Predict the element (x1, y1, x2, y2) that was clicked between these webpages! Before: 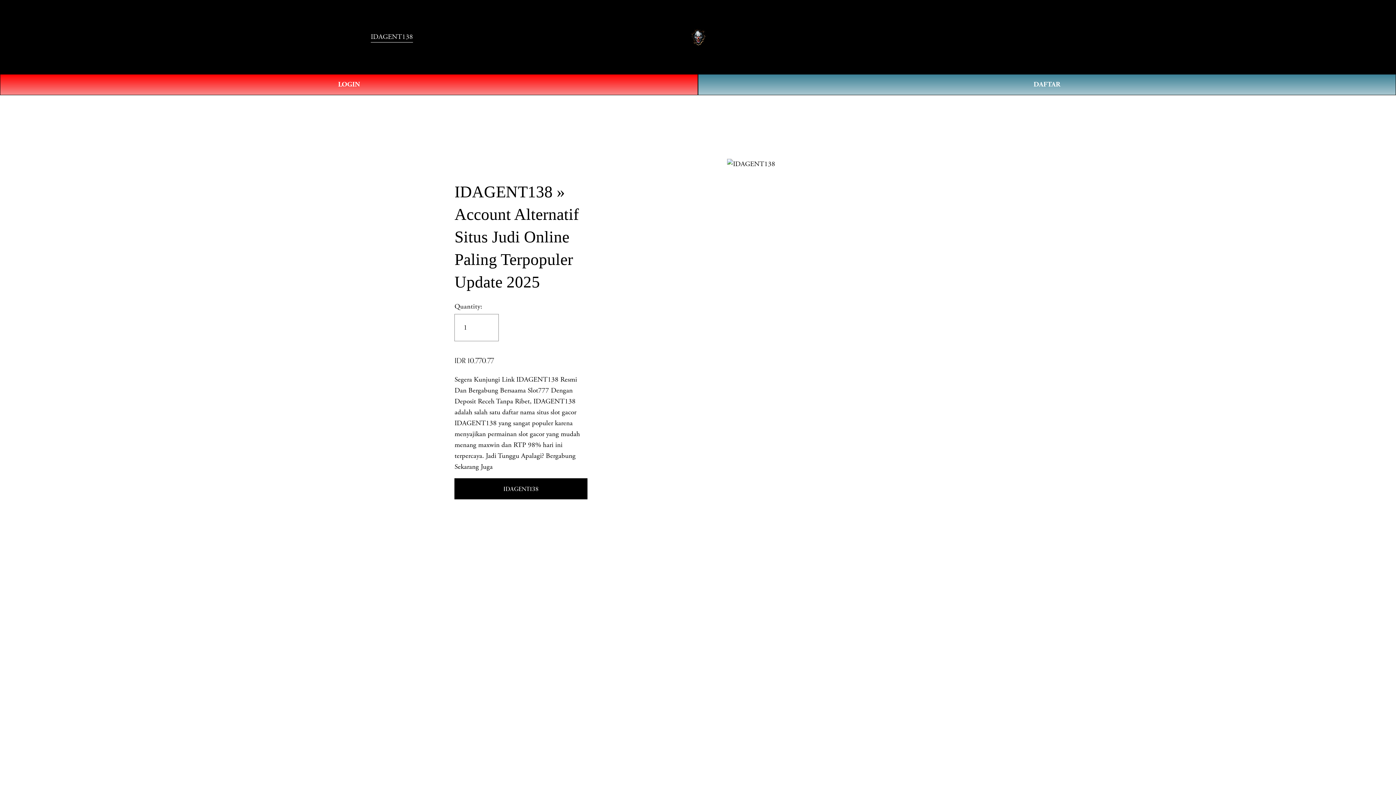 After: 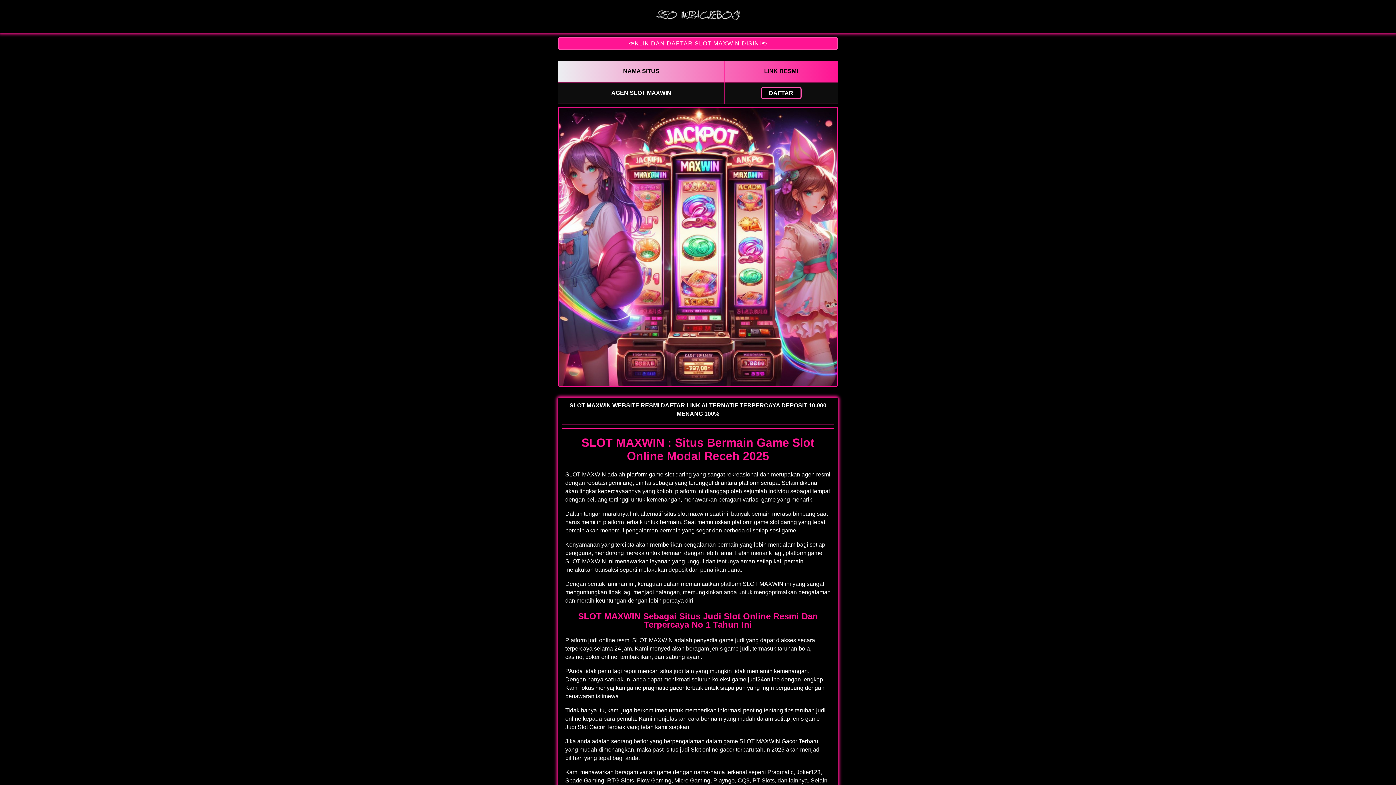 Action: bbox: (698, 74, 1396, 95) label: DAFTAR